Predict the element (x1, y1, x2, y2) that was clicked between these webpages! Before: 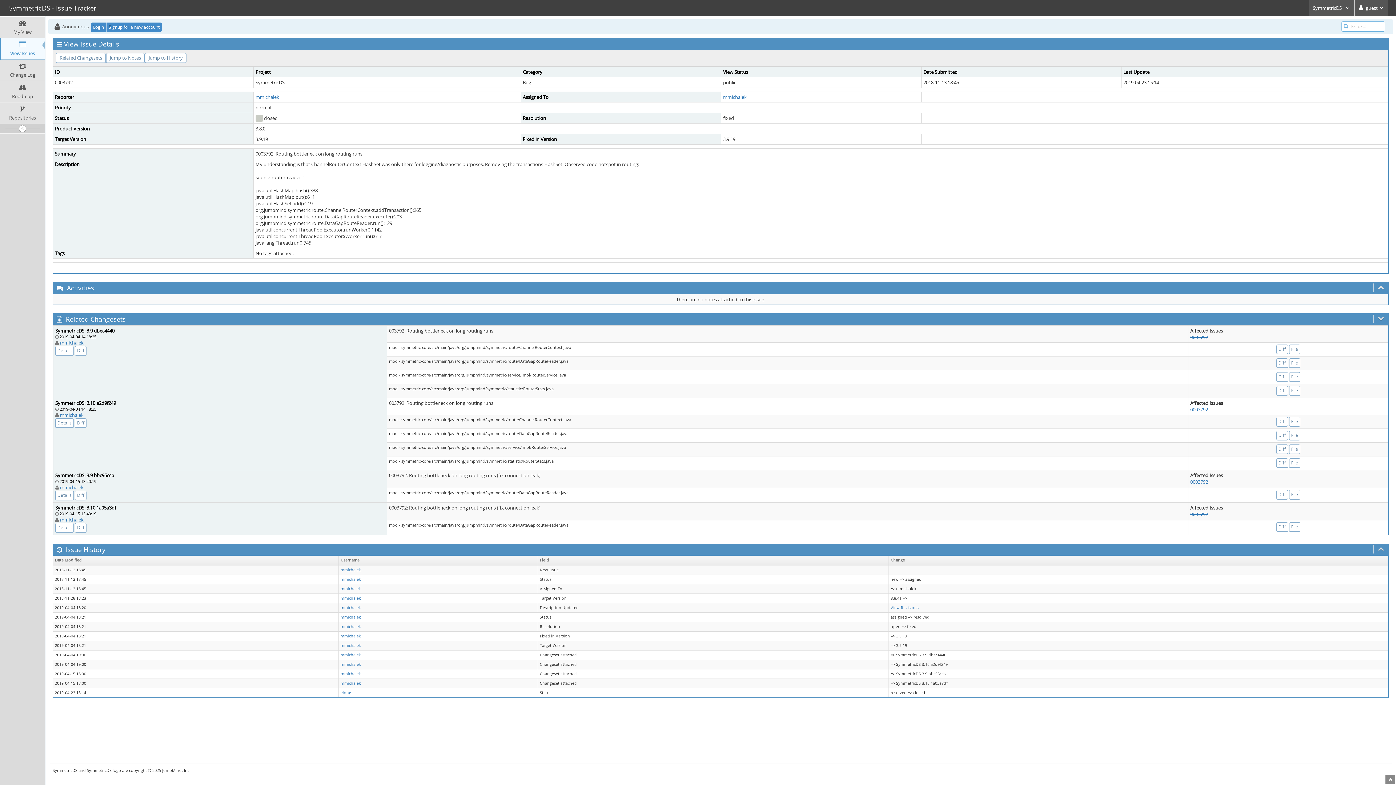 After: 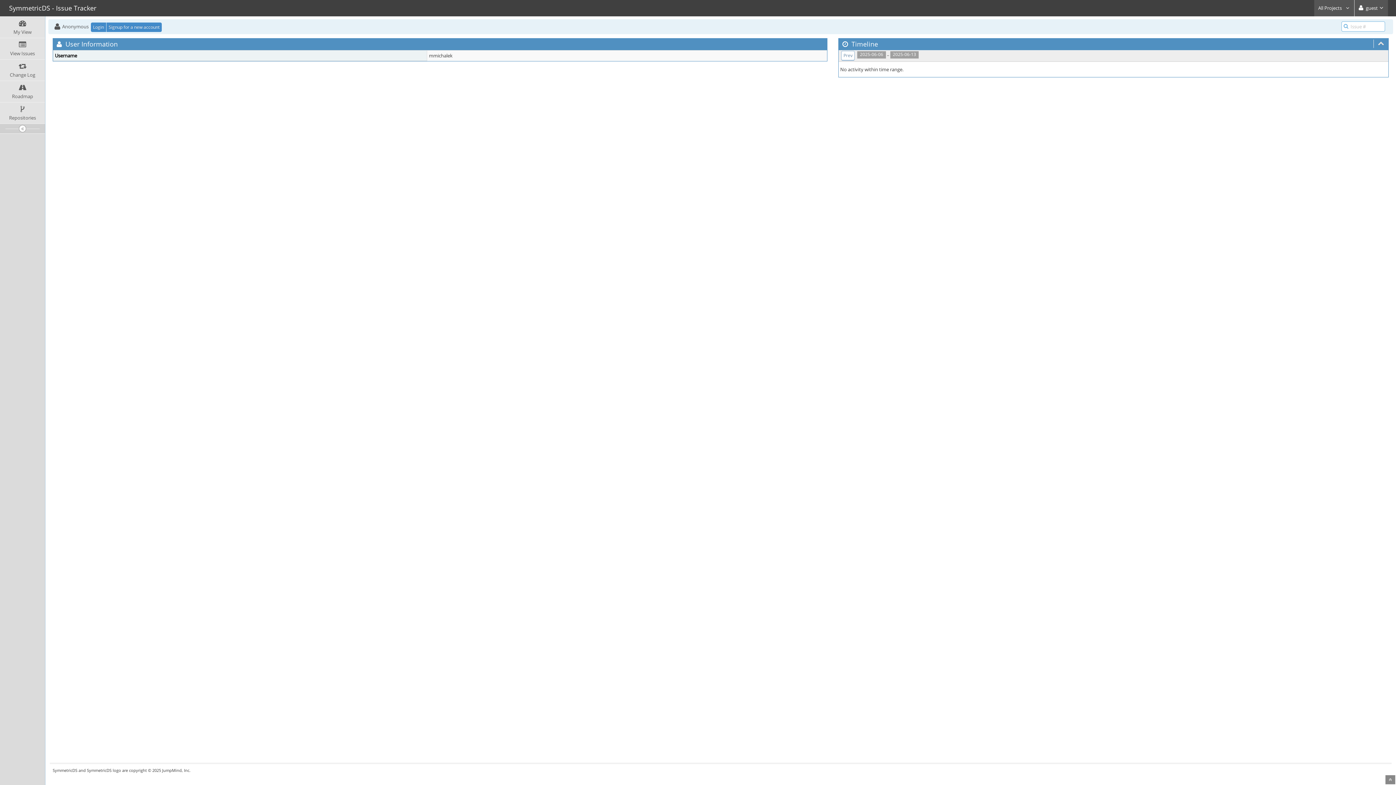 Action: label: mmichalek bbox: (60, 516, 83, 523)